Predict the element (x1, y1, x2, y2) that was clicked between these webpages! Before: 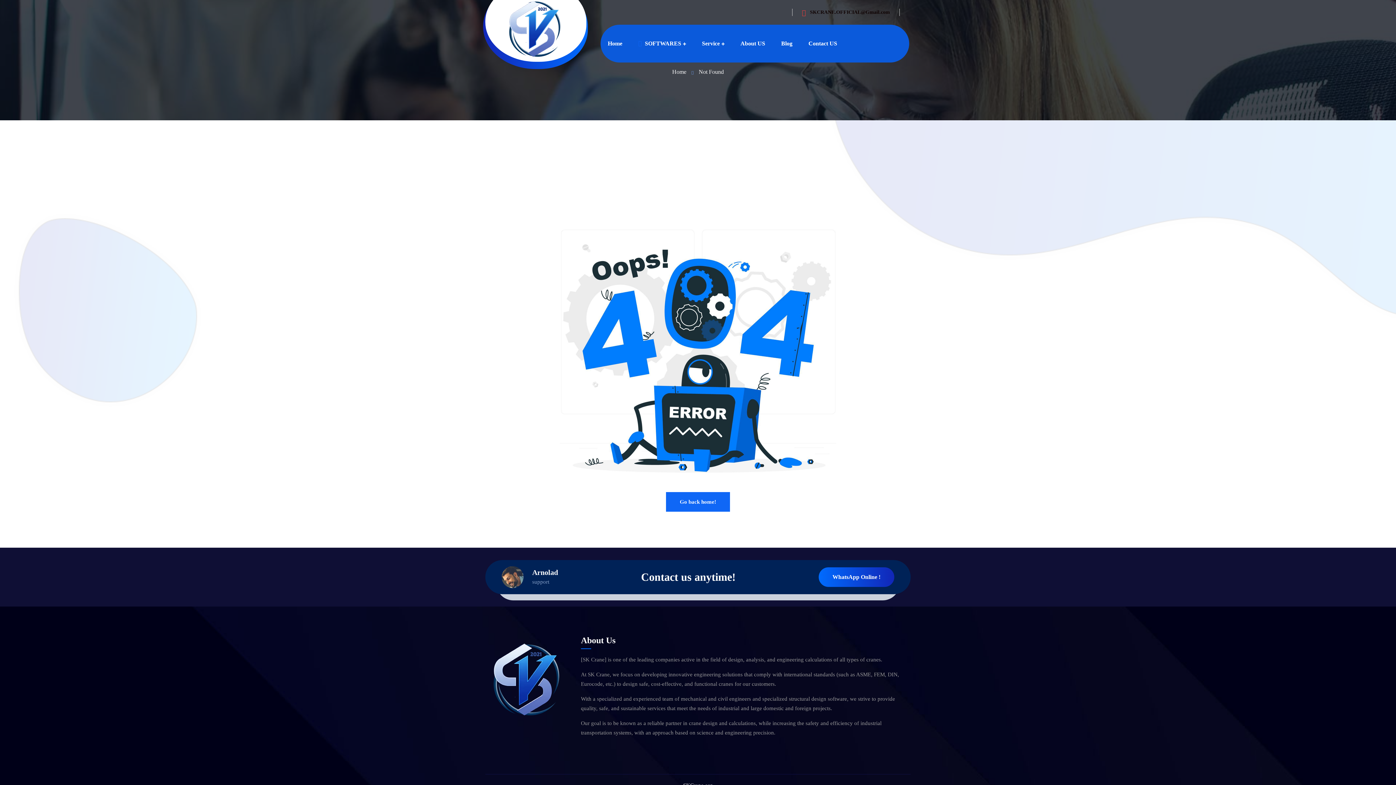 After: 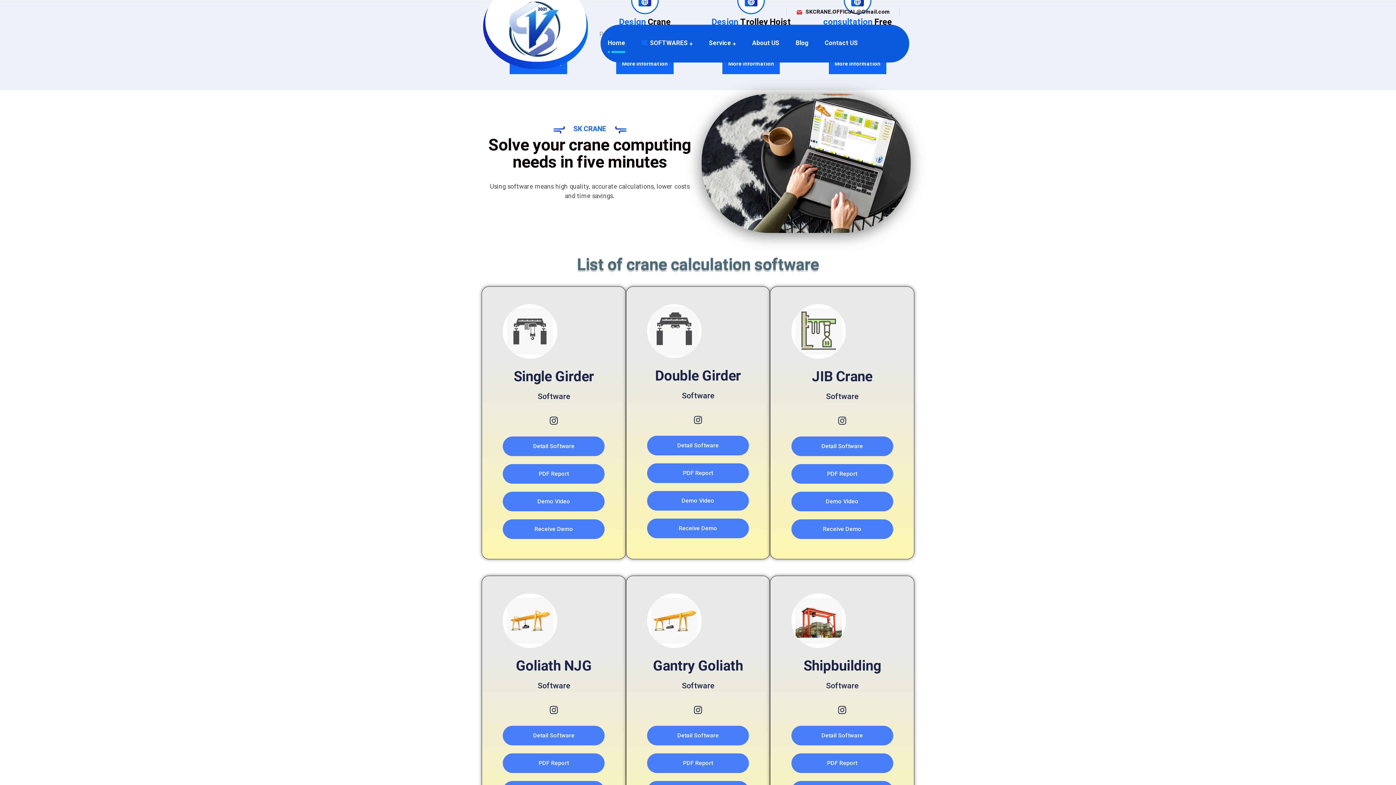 Action: bbox: (502, -5, 569, 61)